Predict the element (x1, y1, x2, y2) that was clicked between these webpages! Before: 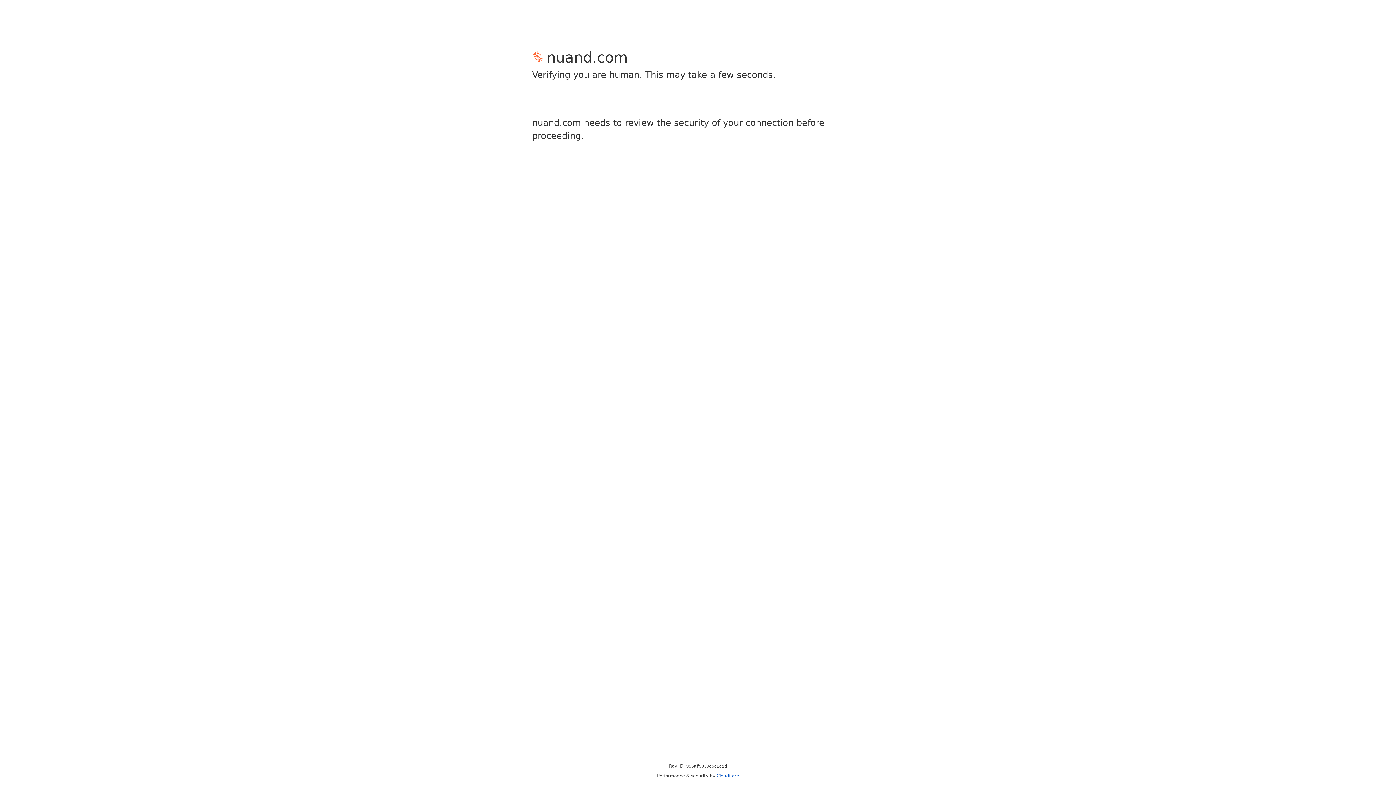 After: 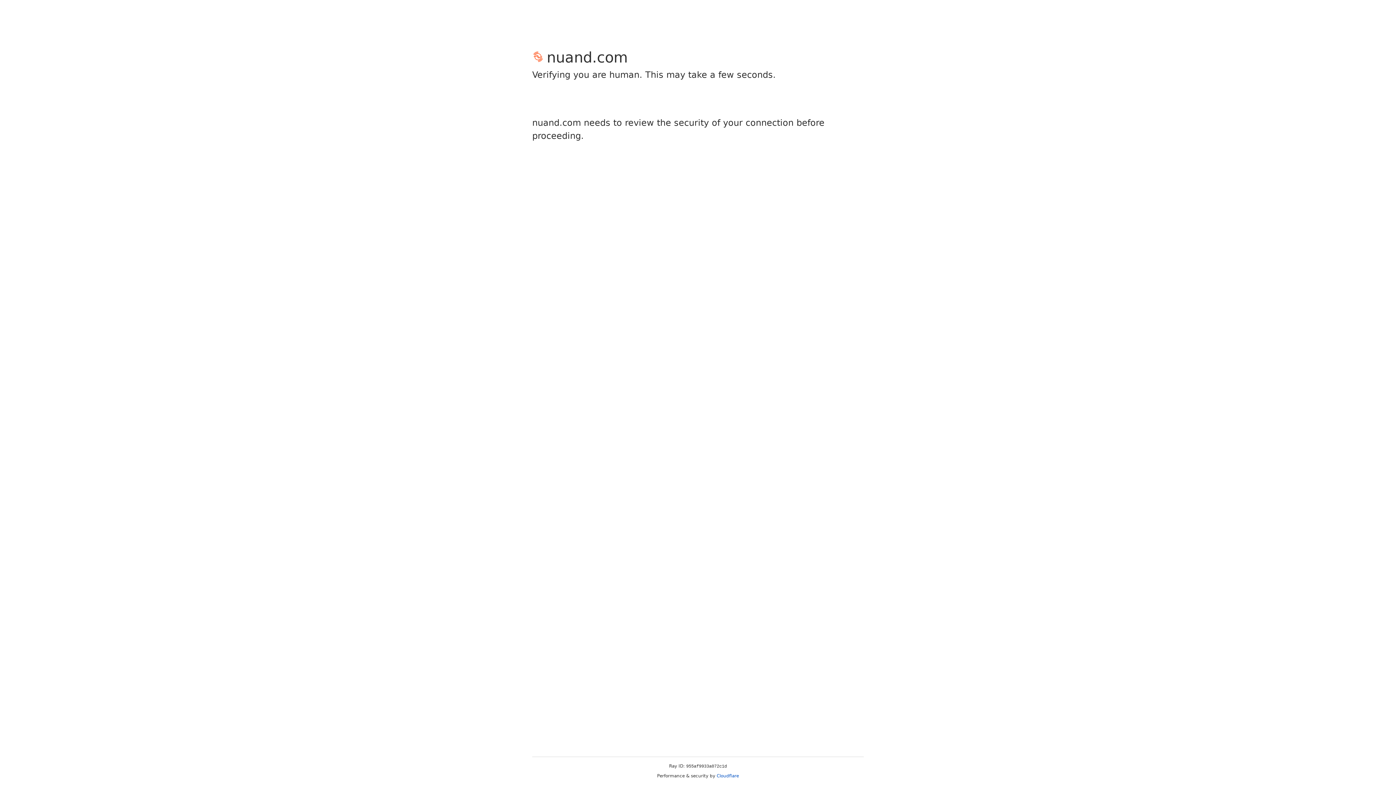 Action: label: Cloudflare bbox: (716, 773, 739, 778)